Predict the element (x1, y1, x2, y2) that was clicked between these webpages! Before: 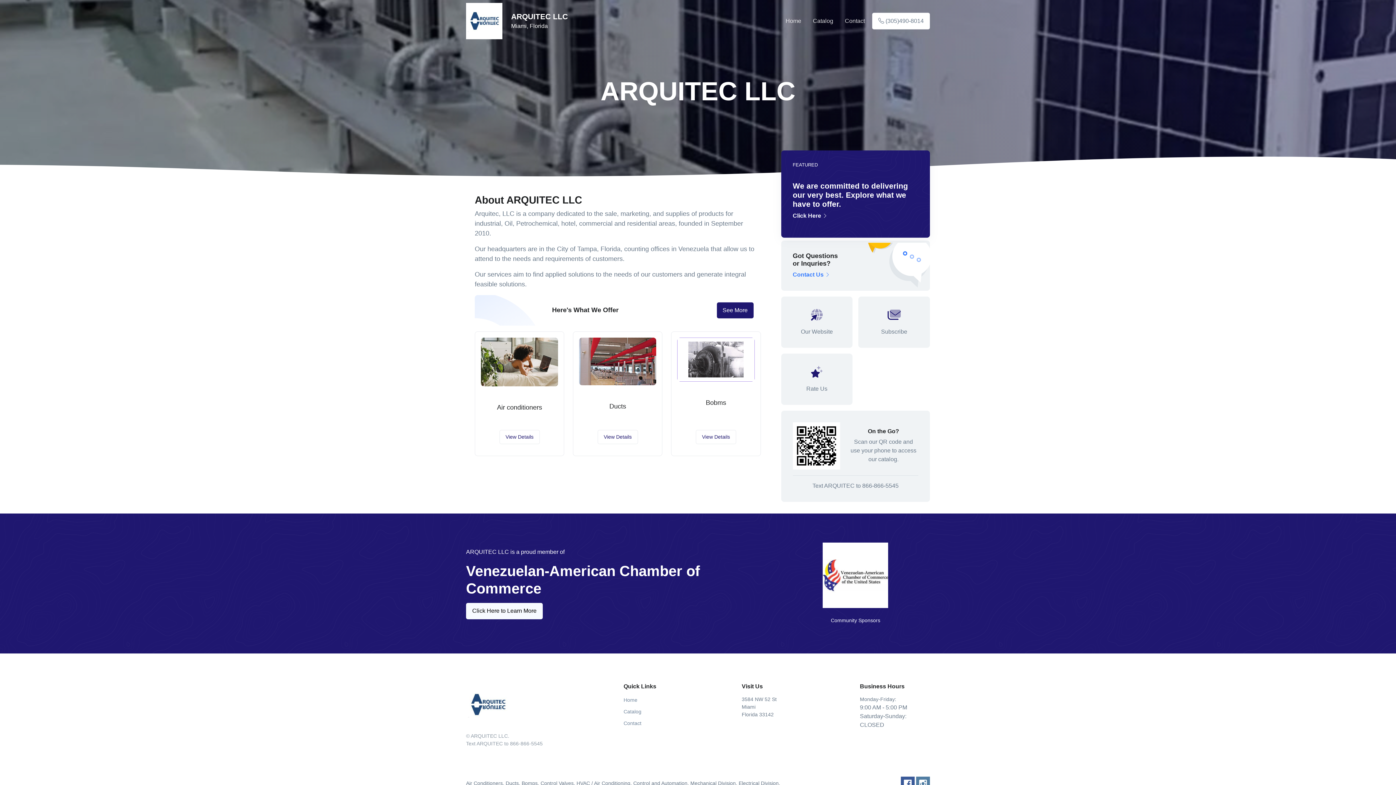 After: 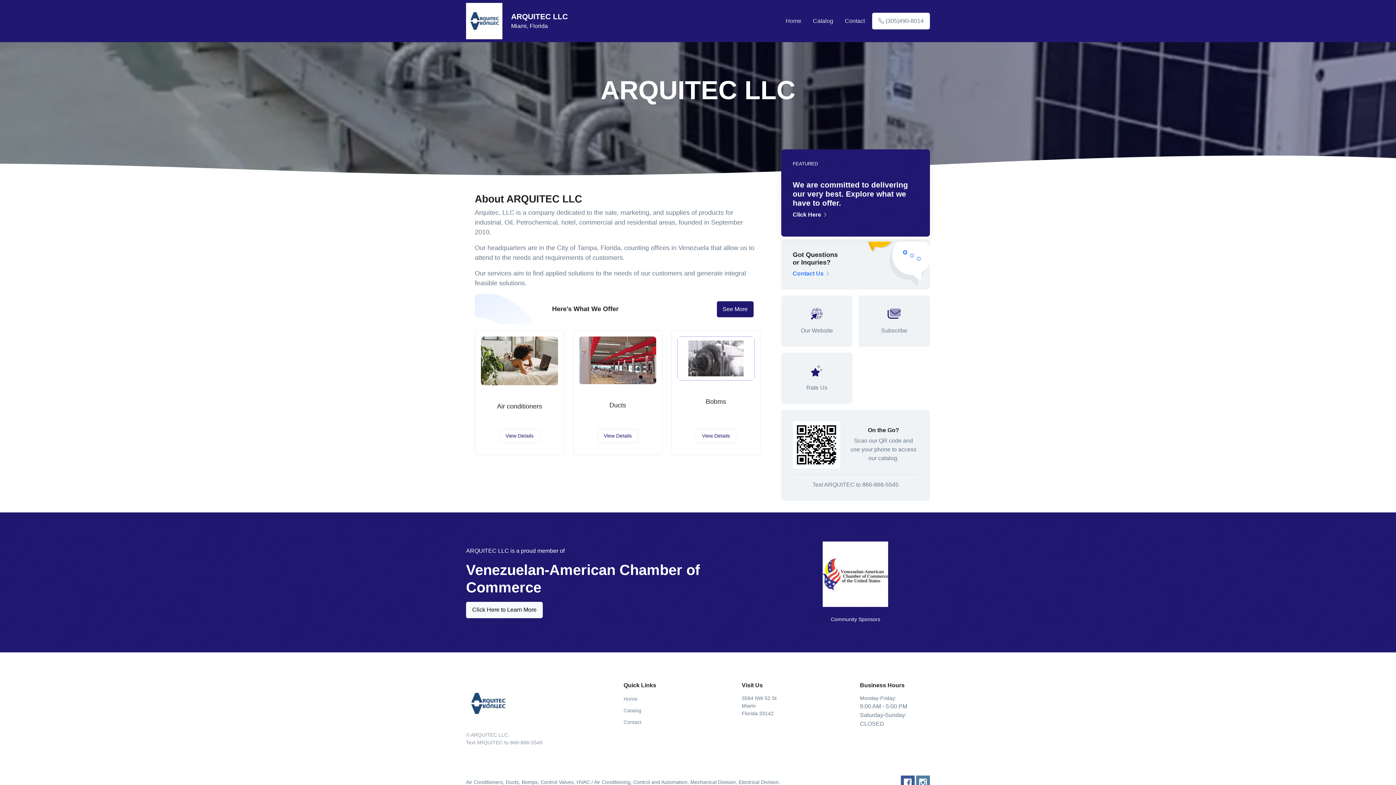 Action: bbox: (916, 780, 930, 786)